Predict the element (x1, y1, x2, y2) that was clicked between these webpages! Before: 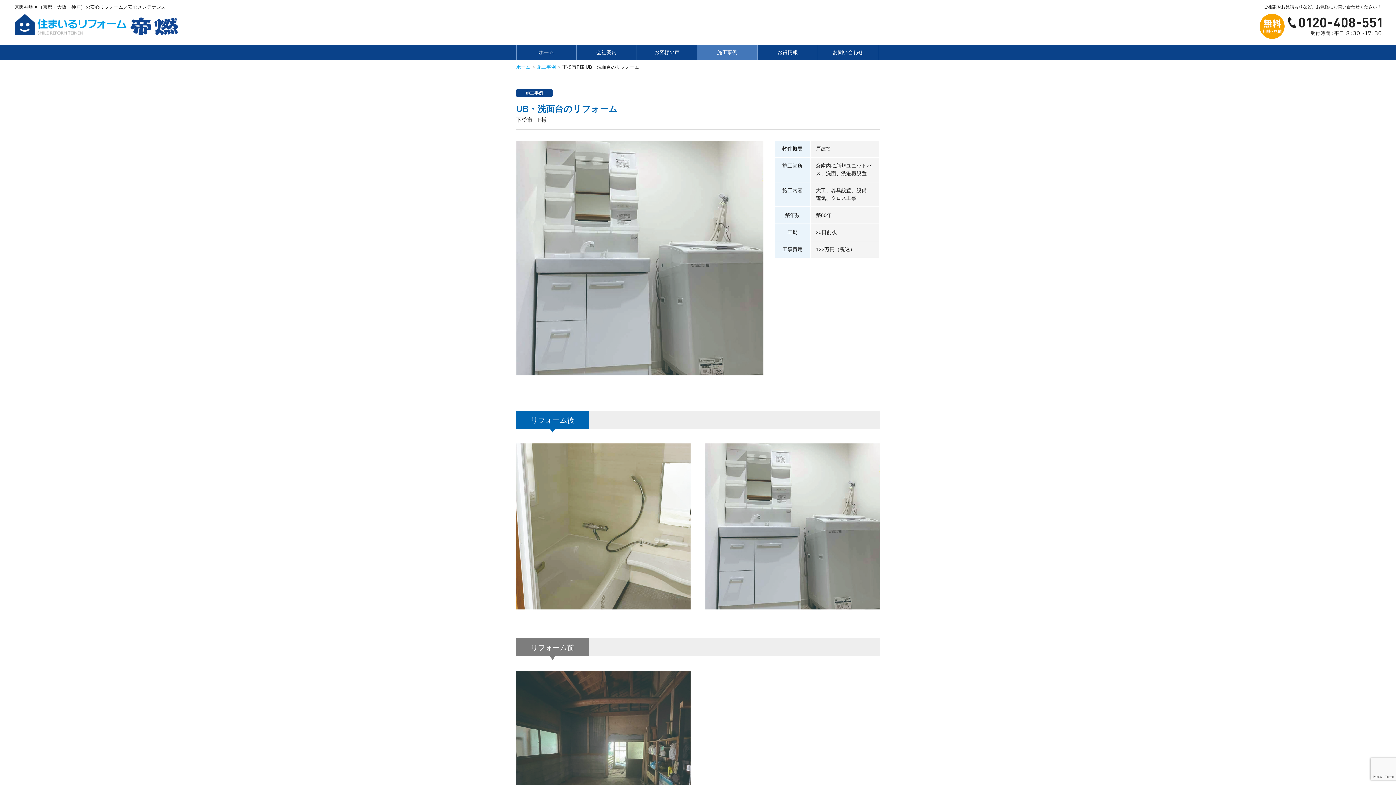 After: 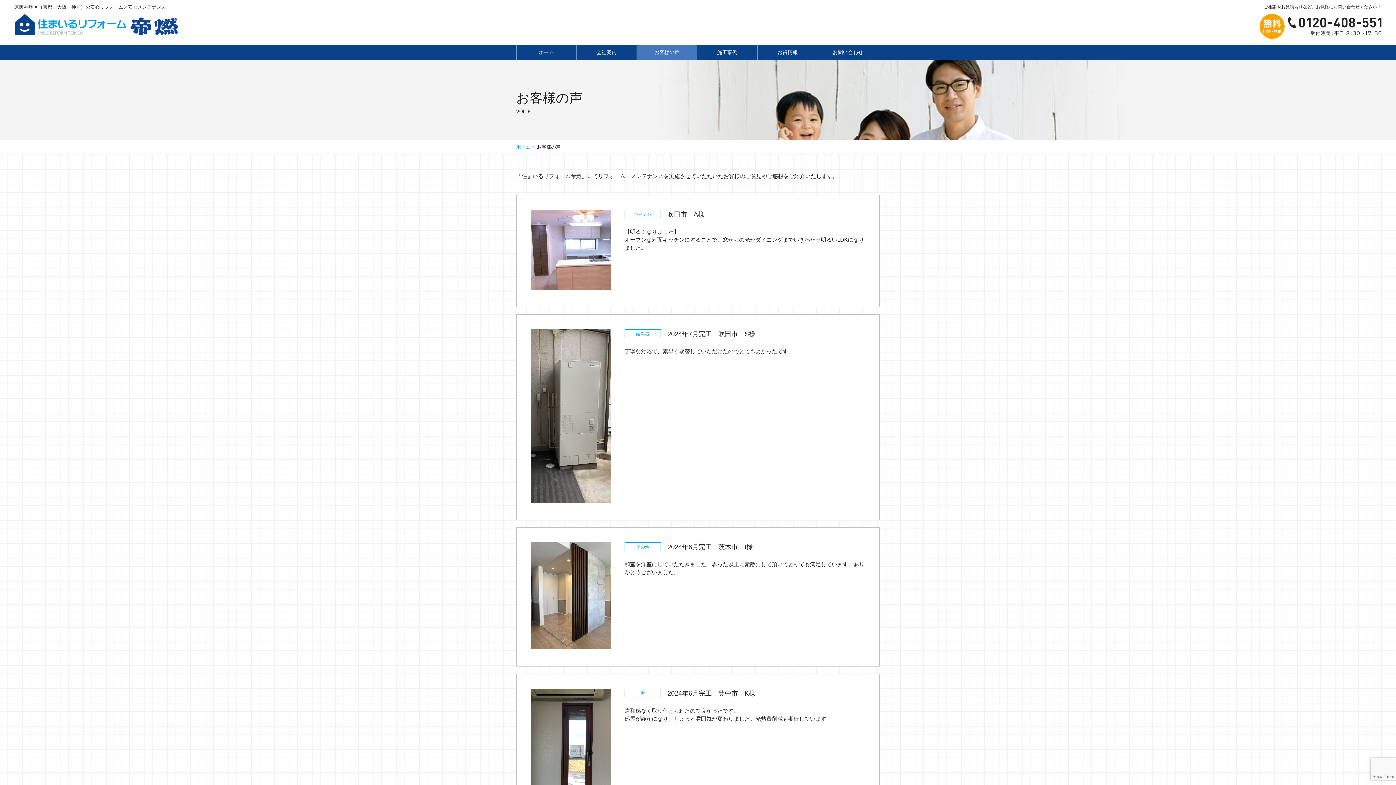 Action: bbox: (637, 44, 697, 59) label: お客様の声